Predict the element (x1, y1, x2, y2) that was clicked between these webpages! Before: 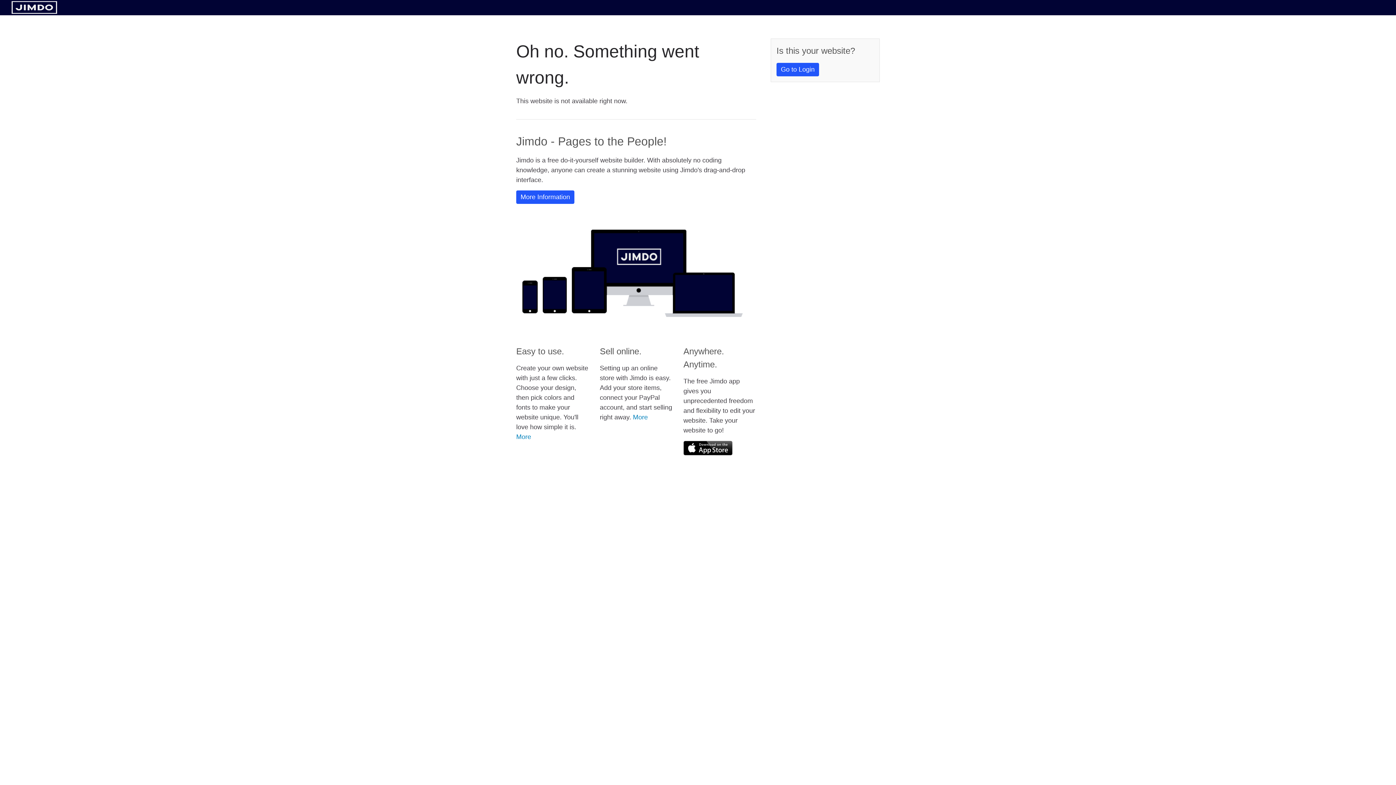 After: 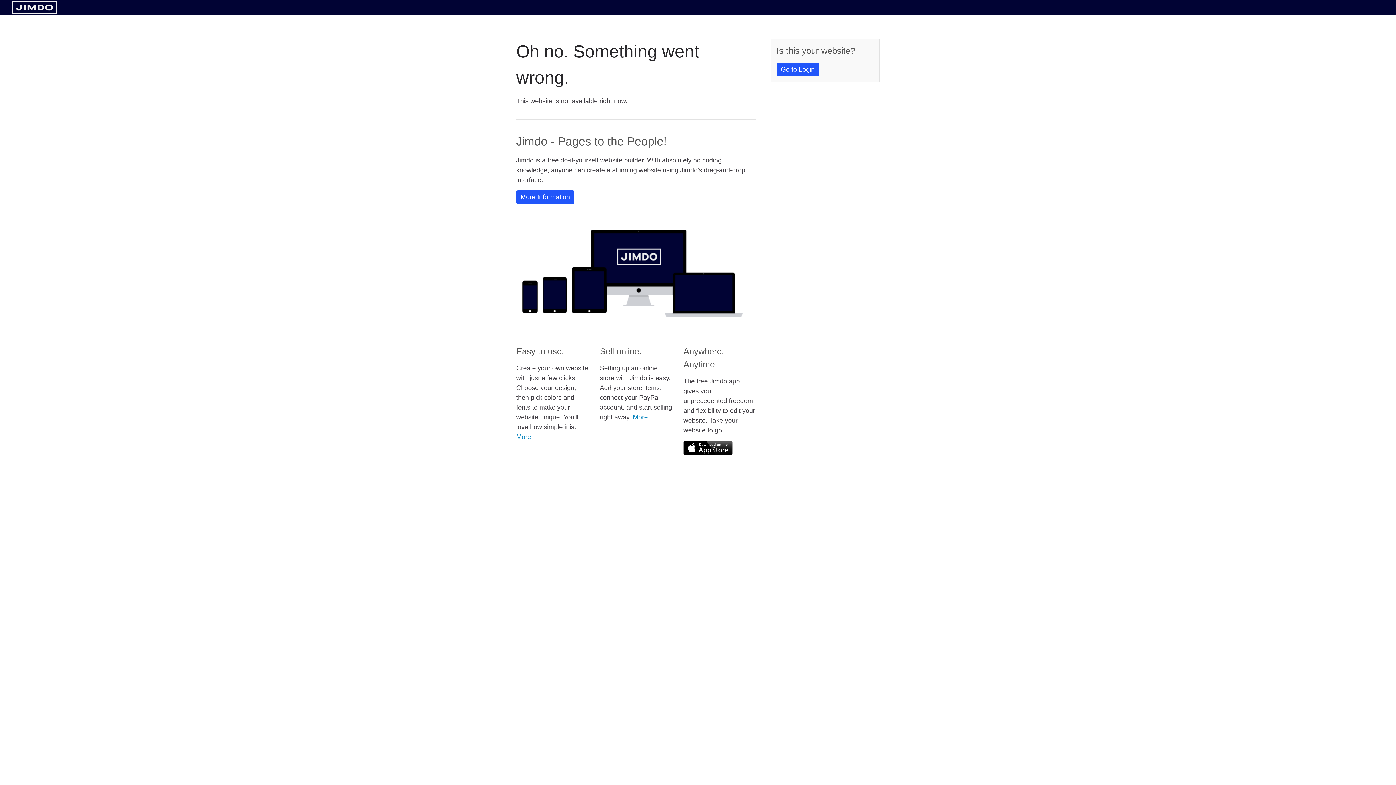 Action: bbox: (683, 441, 732, 455)